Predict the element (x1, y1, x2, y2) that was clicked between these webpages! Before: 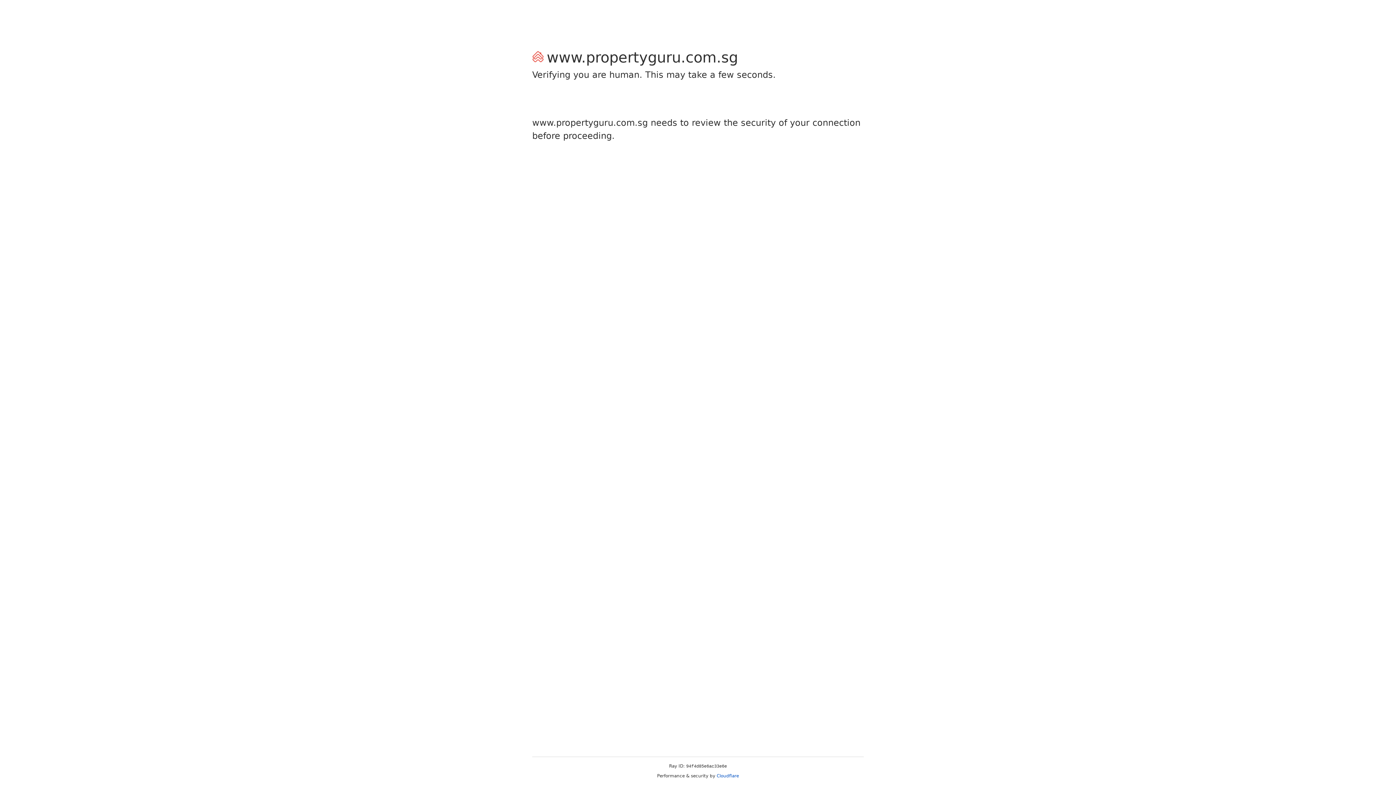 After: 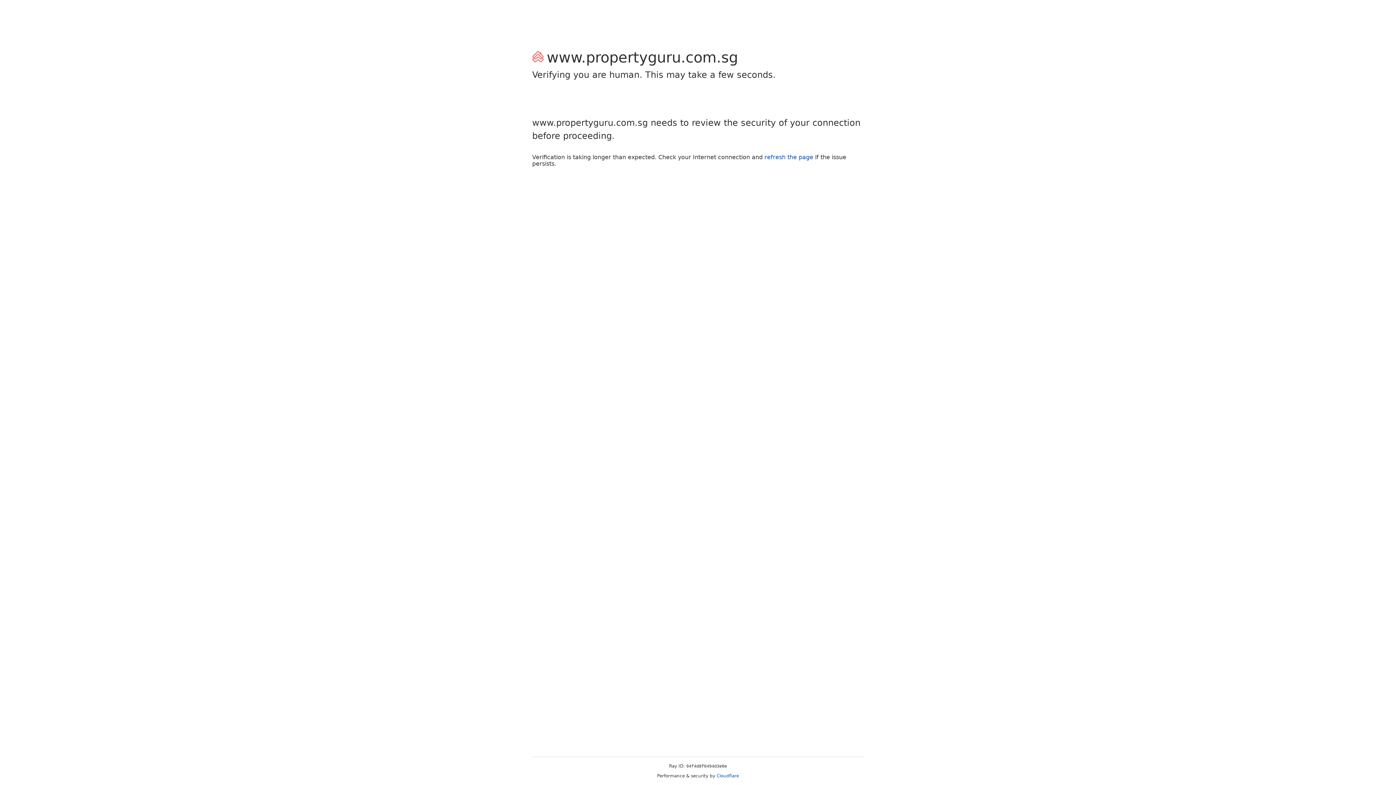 Action: label: Cloudflare bbox: (716, 773, 739, 778)